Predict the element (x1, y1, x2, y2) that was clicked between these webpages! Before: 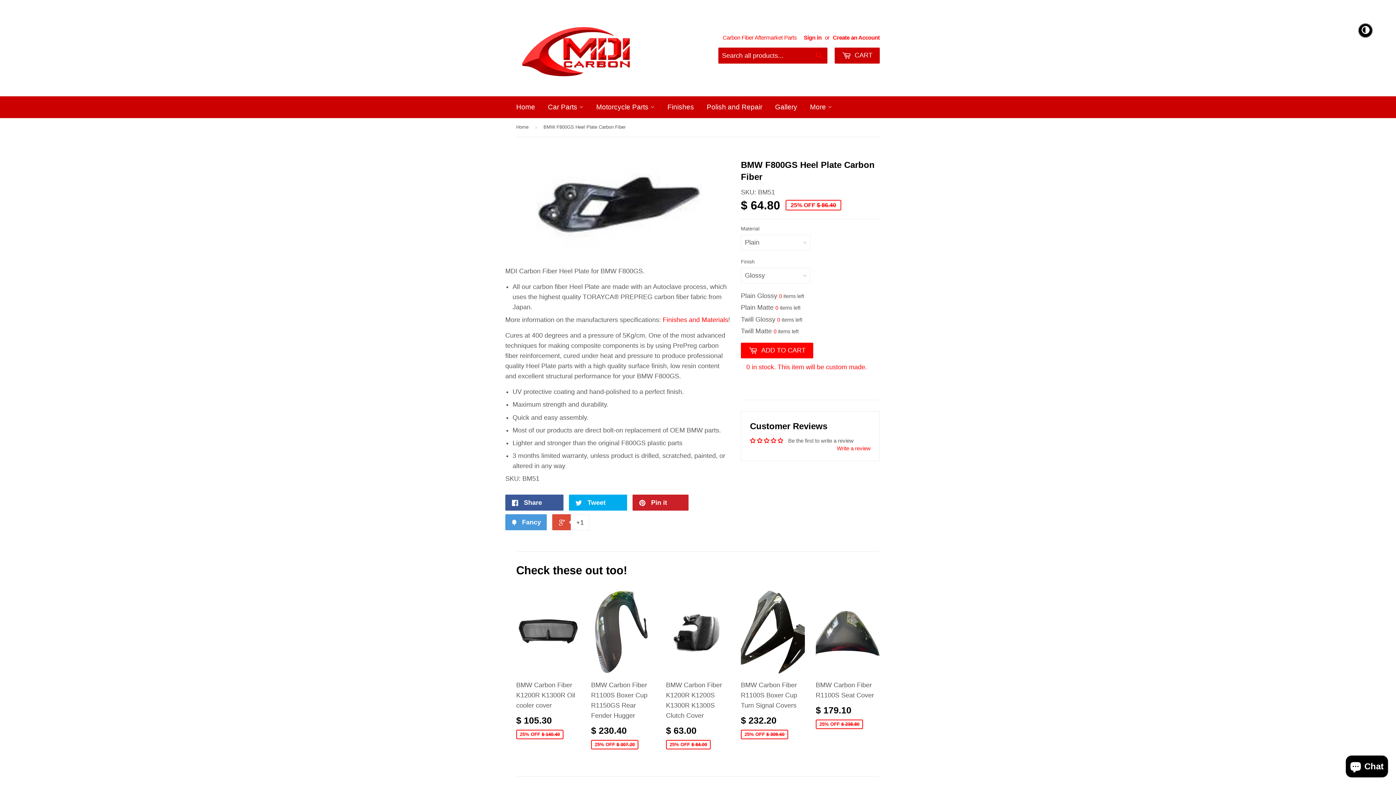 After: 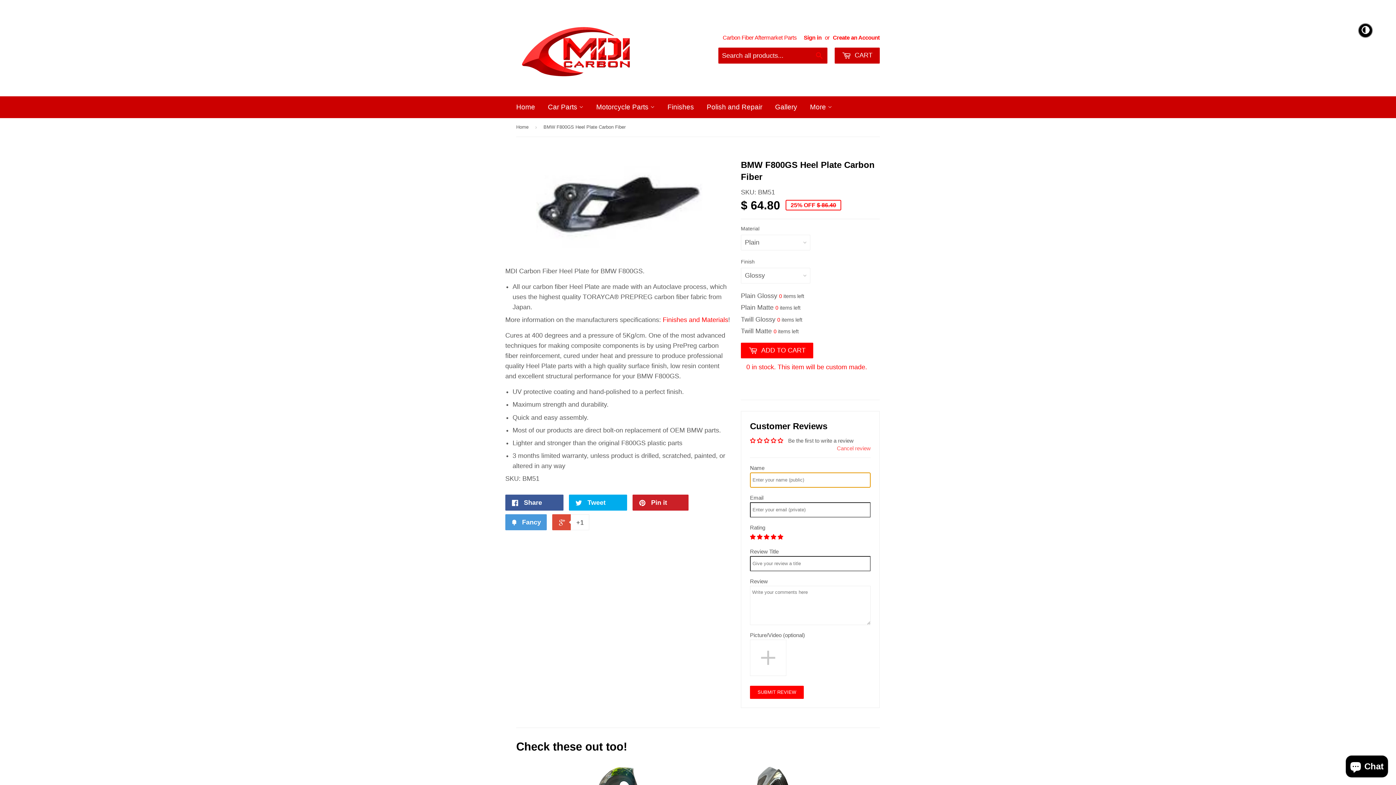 Action: bbox: (833, 444, 870, 452) label: Write a review